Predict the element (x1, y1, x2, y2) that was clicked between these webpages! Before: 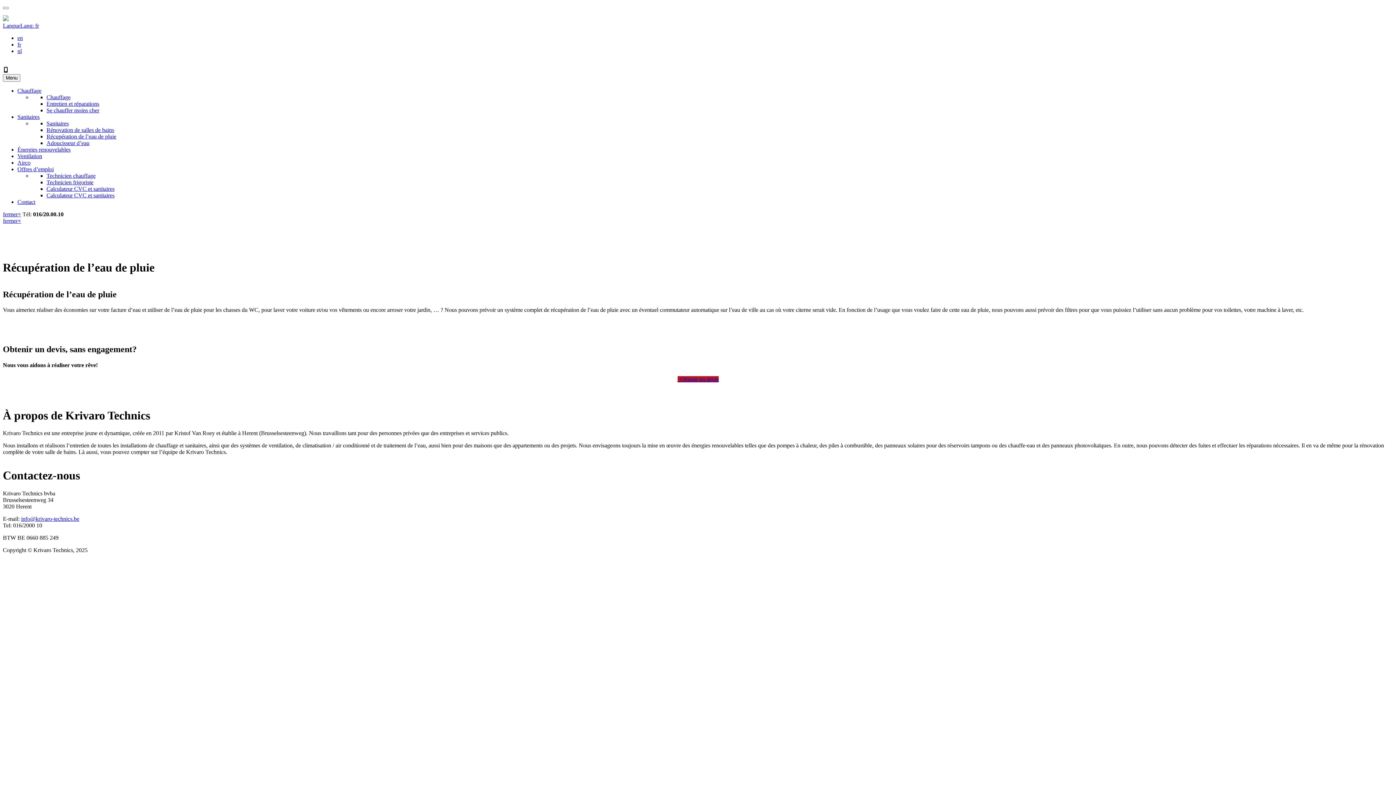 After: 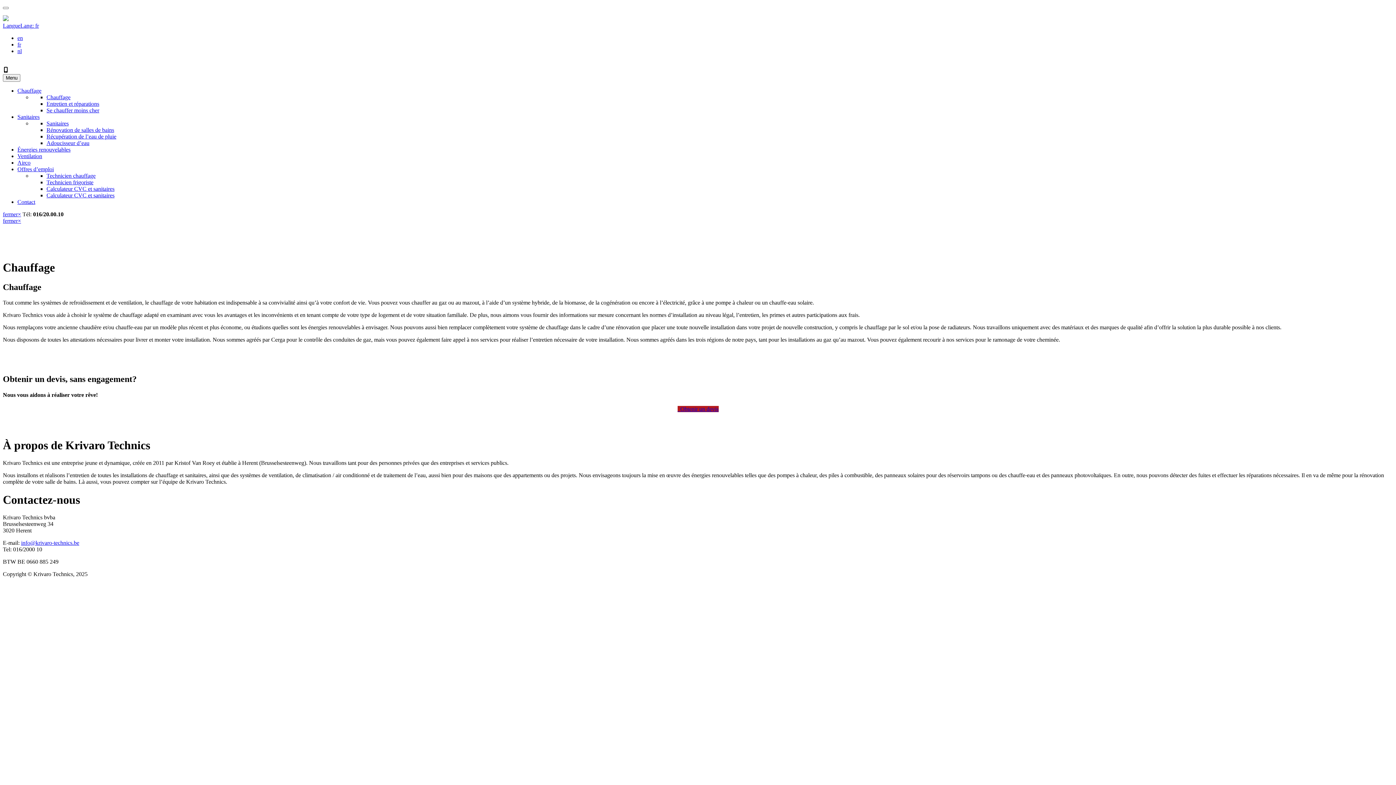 Action: label: Chauffage bbox: (17, 87, 41, 93)